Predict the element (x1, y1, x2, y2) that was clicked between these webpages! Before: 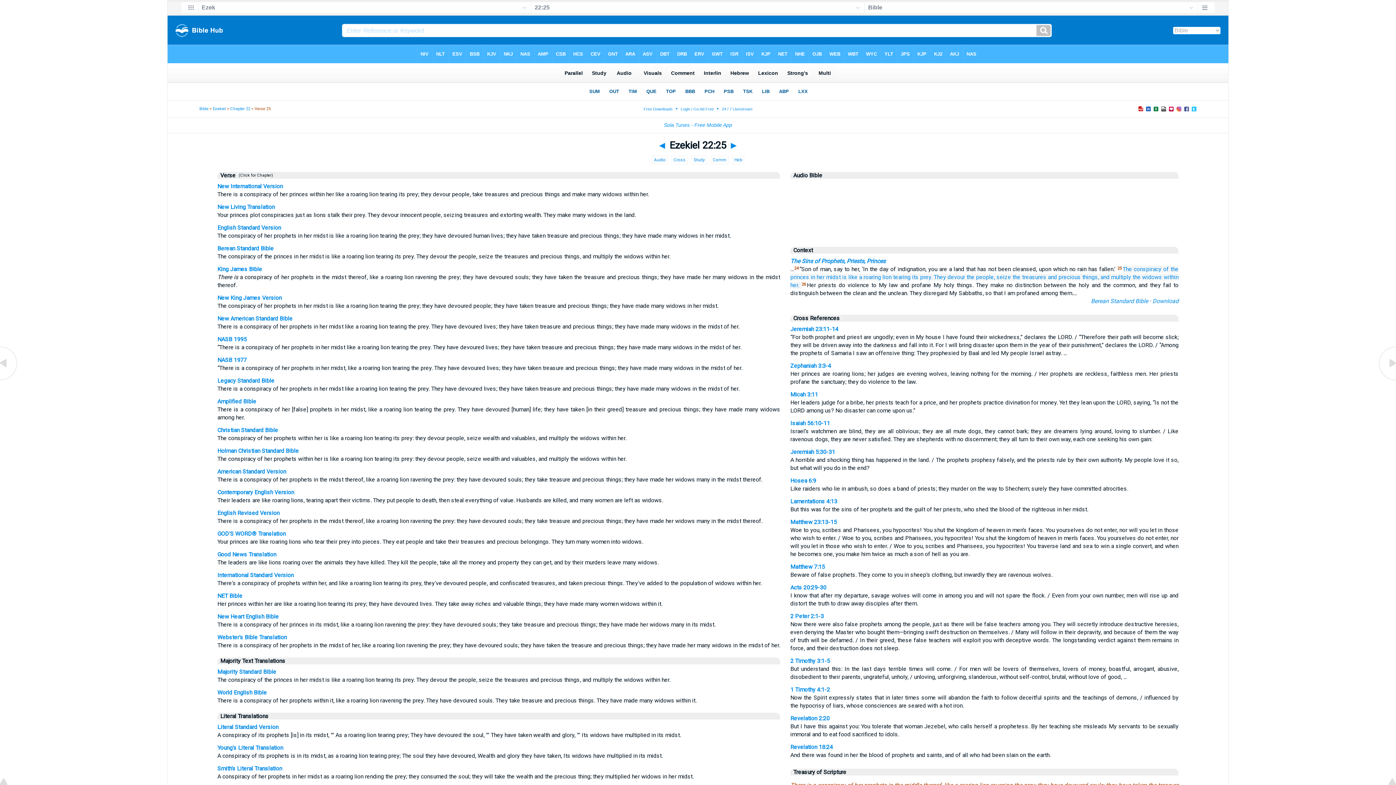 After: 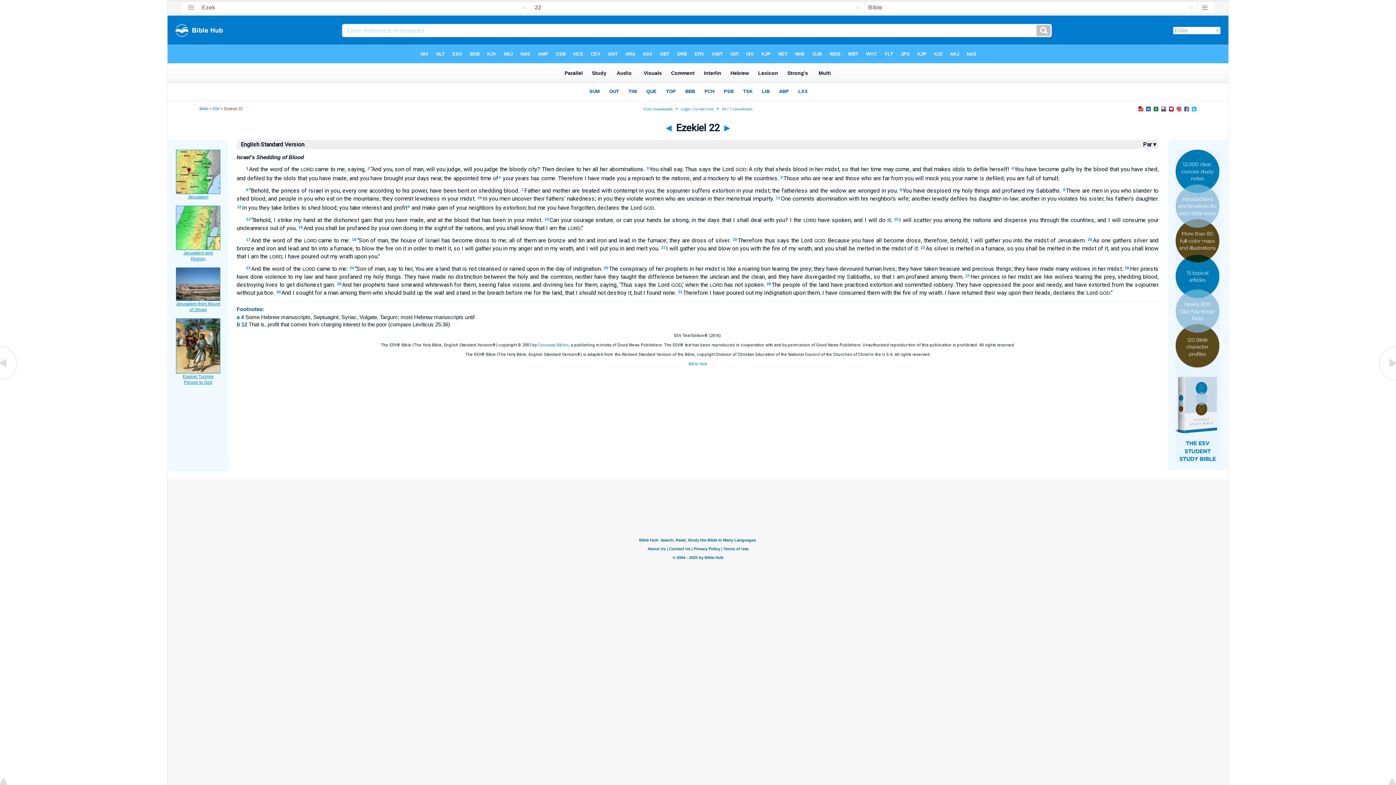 Action: label: English Standard Version bbox: (217, 224, 281, 231)